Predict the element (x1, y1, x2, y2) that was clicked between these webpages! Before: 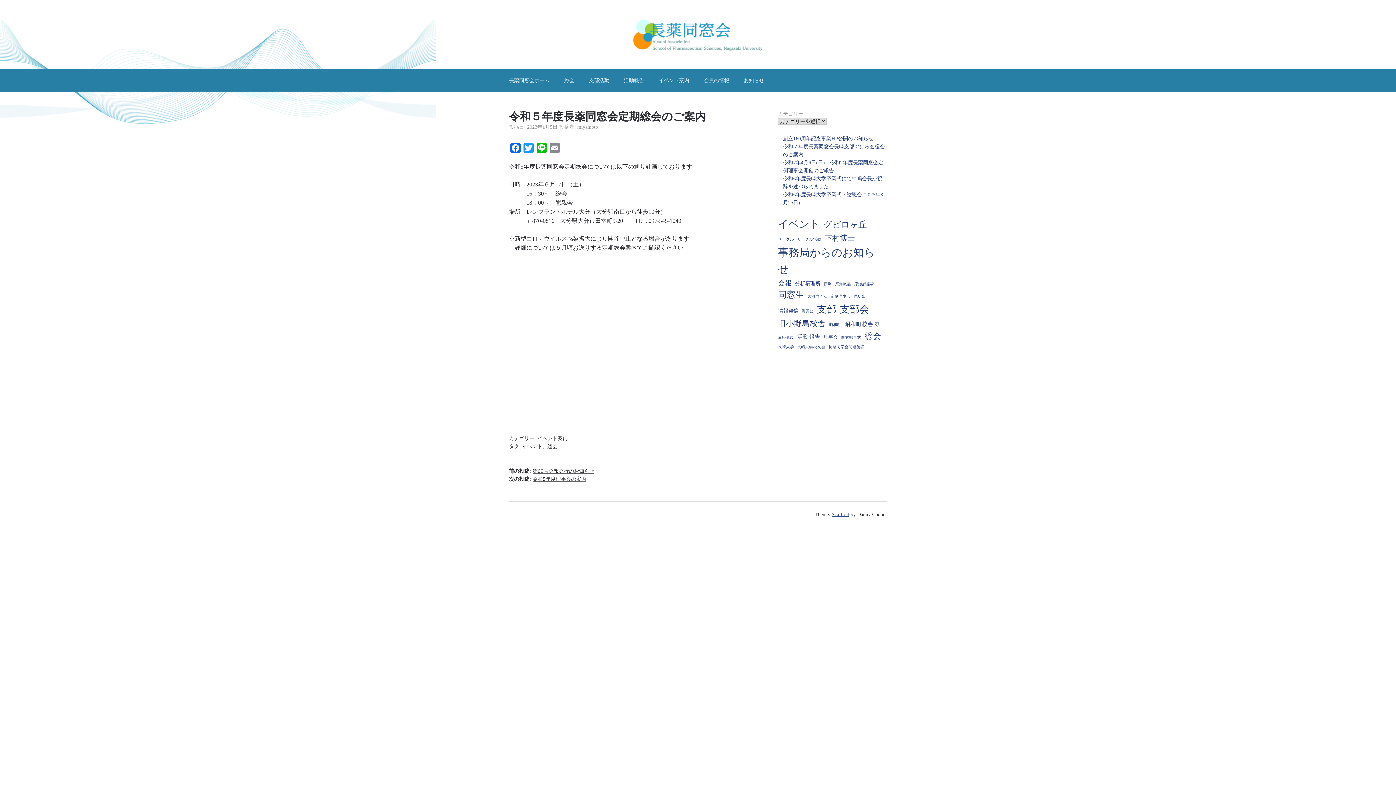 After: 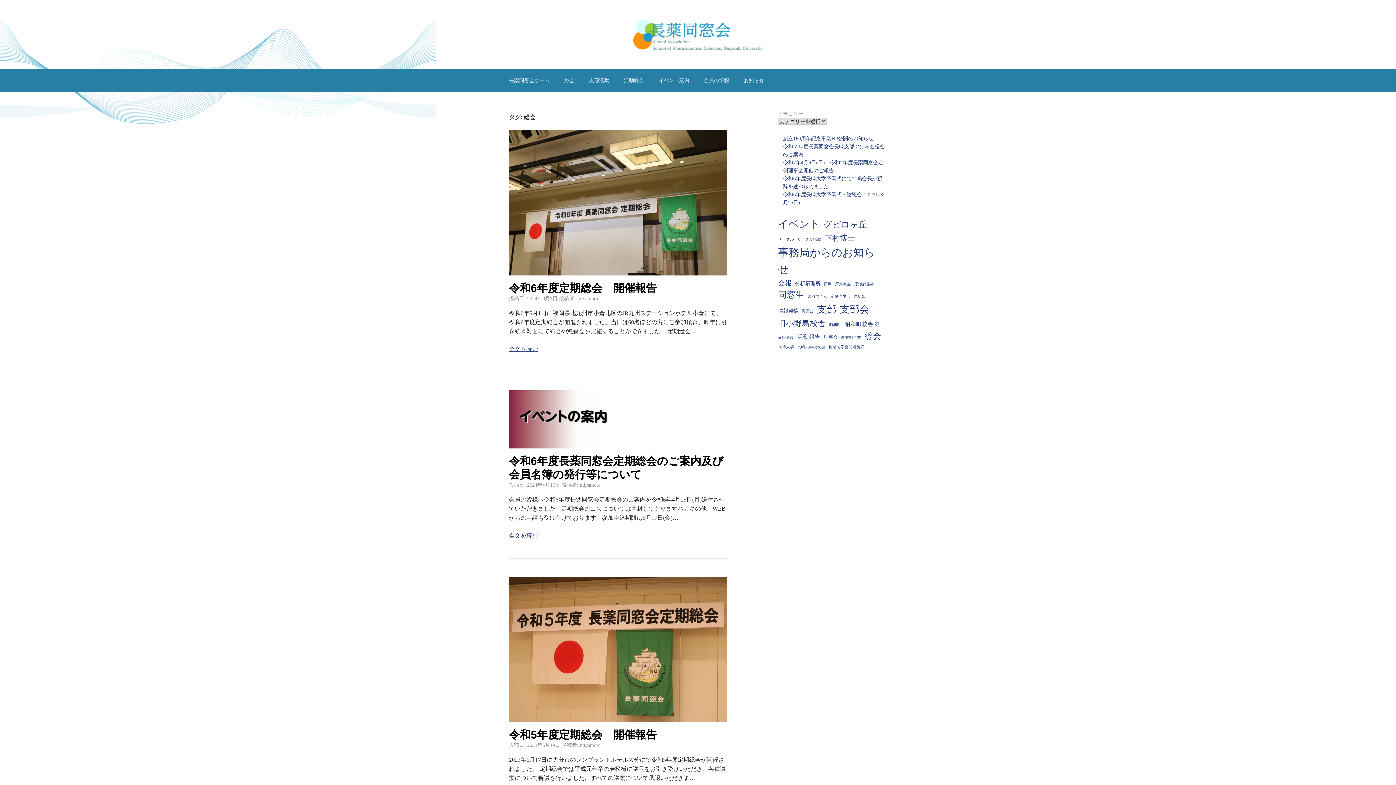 Action: label: 総会 bbox: (547, 444, 557, 449)